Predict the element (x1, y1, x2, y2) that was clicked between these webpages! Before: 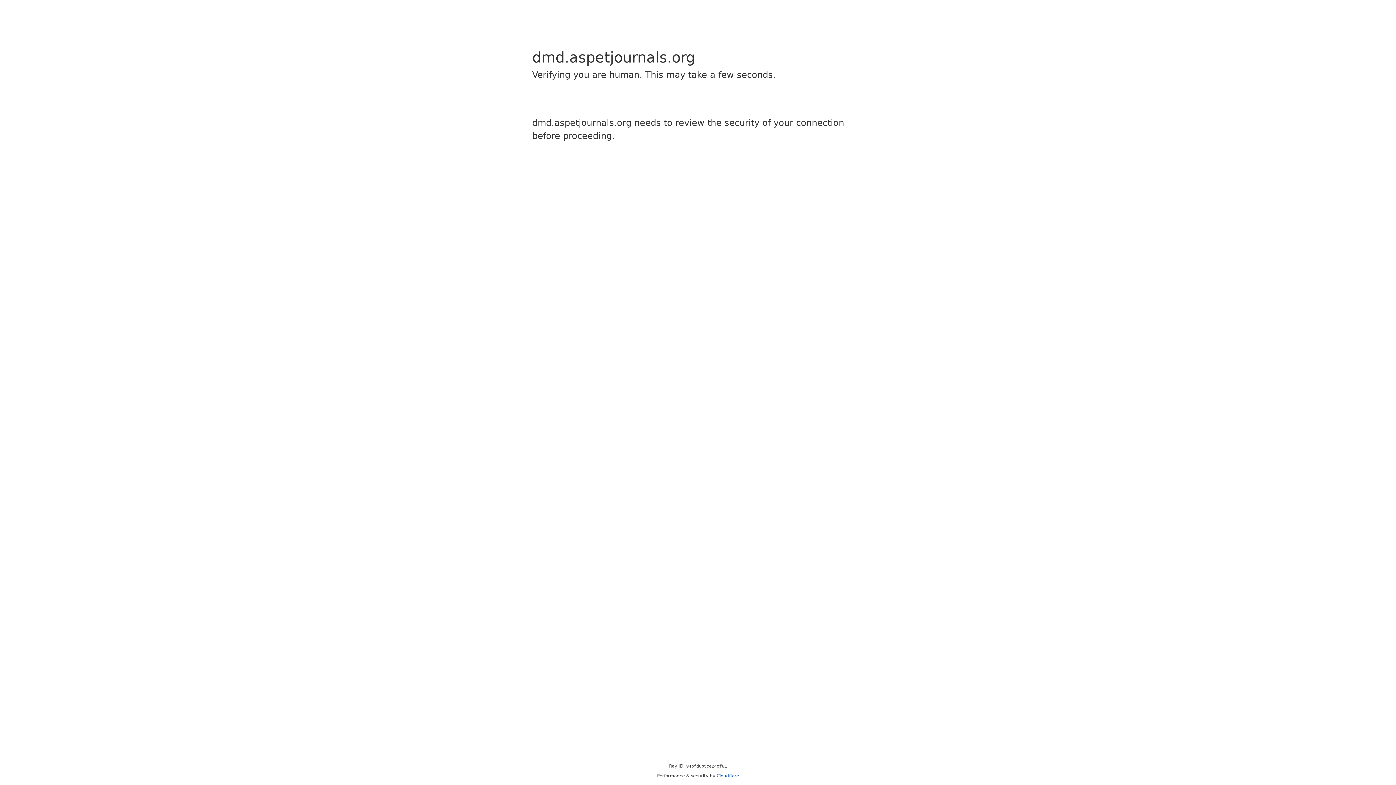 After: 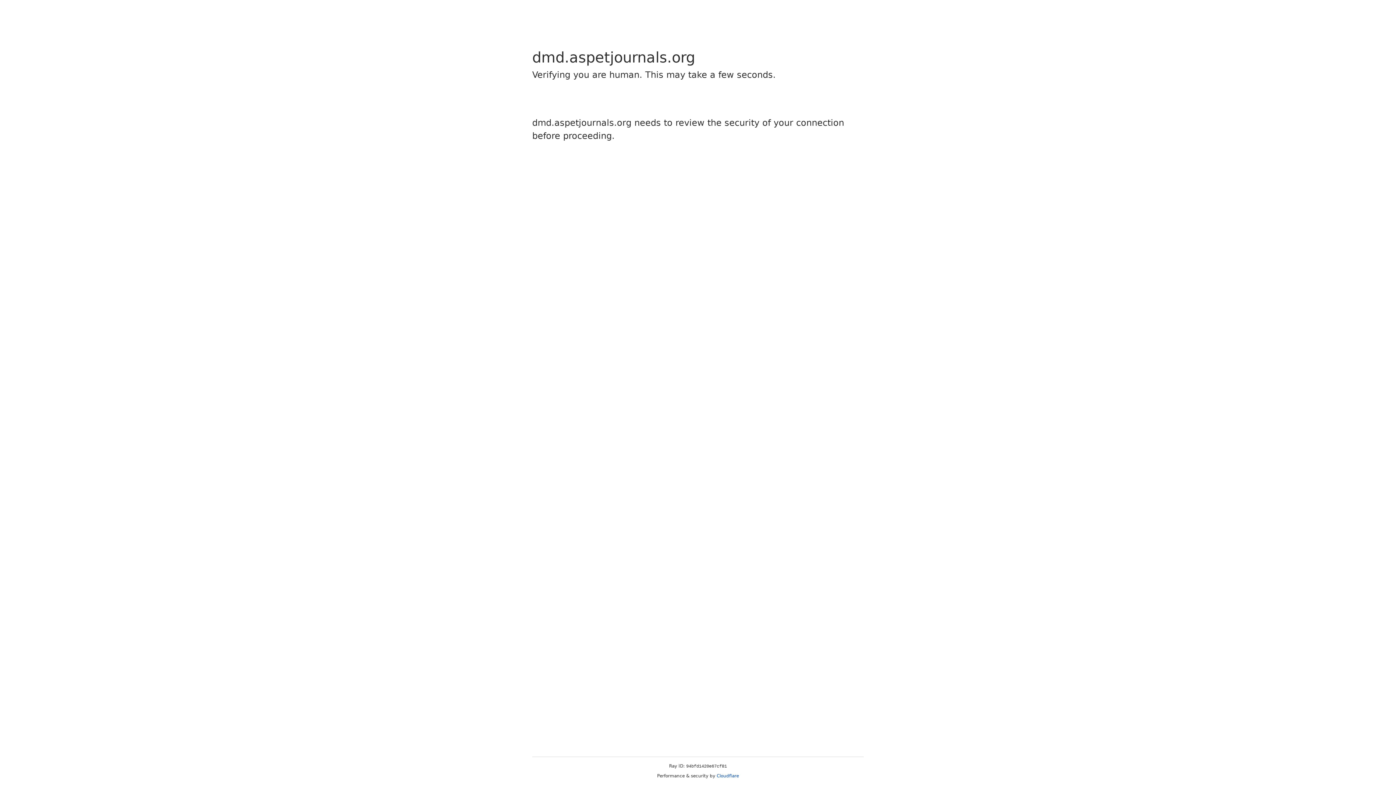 Action: label: Cloudflare bbox: (716, 773, 739, 778)